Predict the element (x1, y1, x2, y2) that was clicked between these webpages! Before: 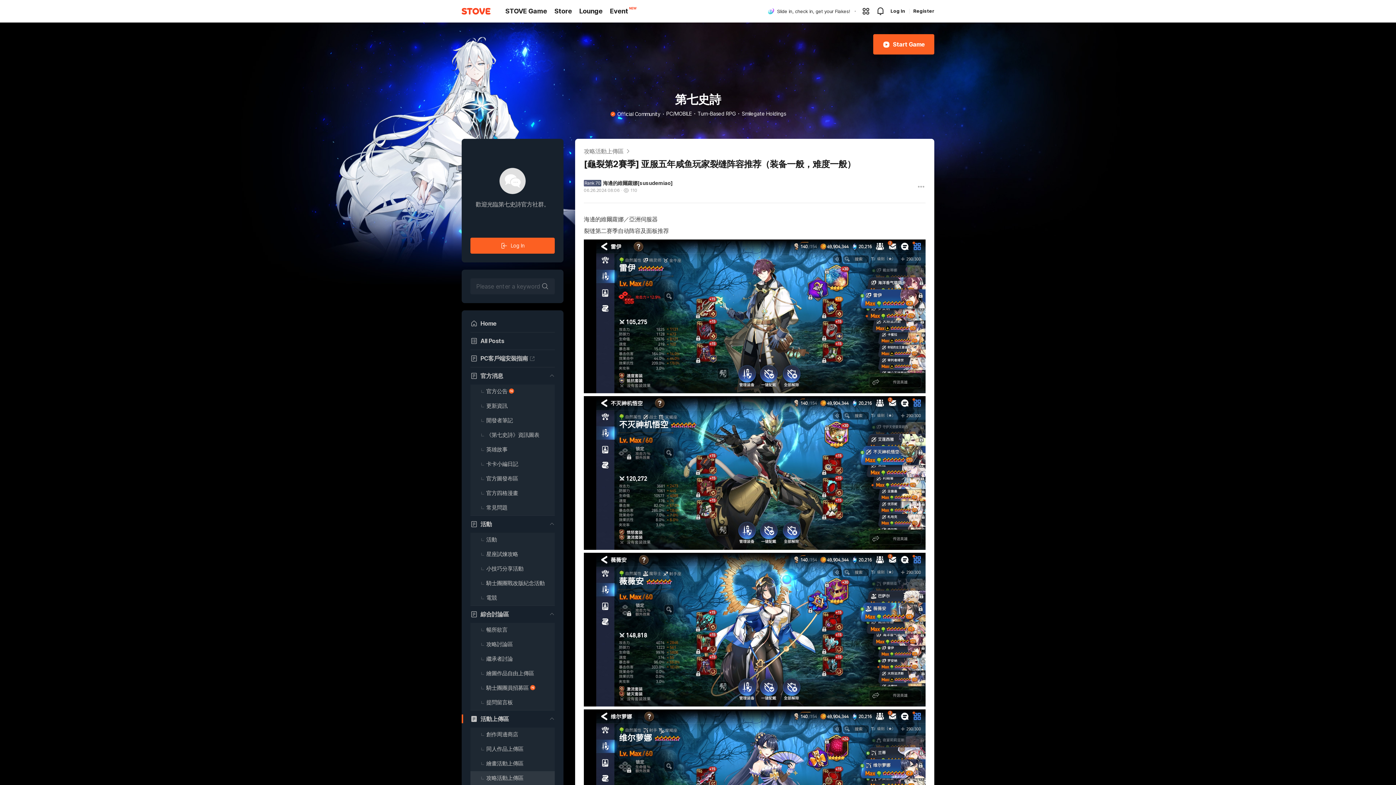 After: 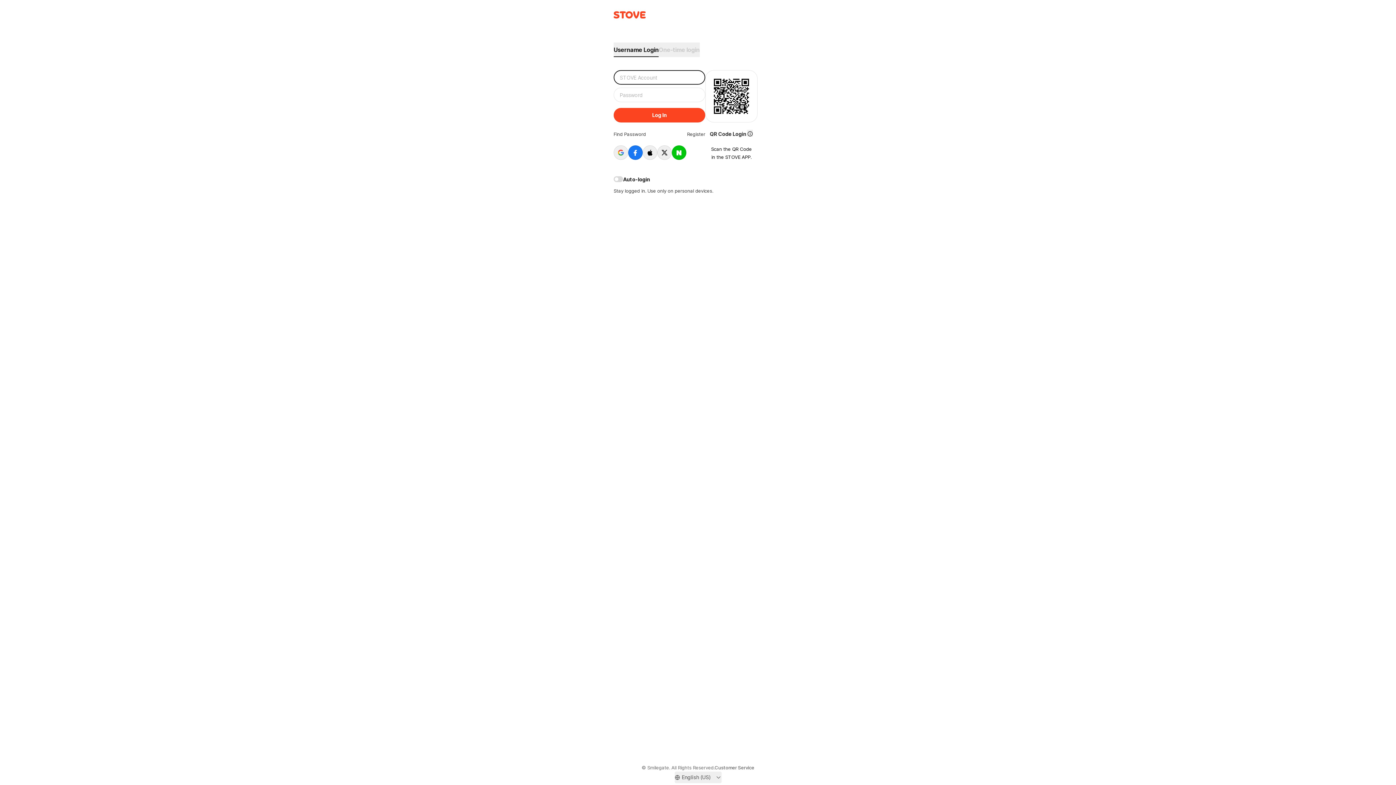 Action: label: Log In bbox: (470, 215, 554, 231)